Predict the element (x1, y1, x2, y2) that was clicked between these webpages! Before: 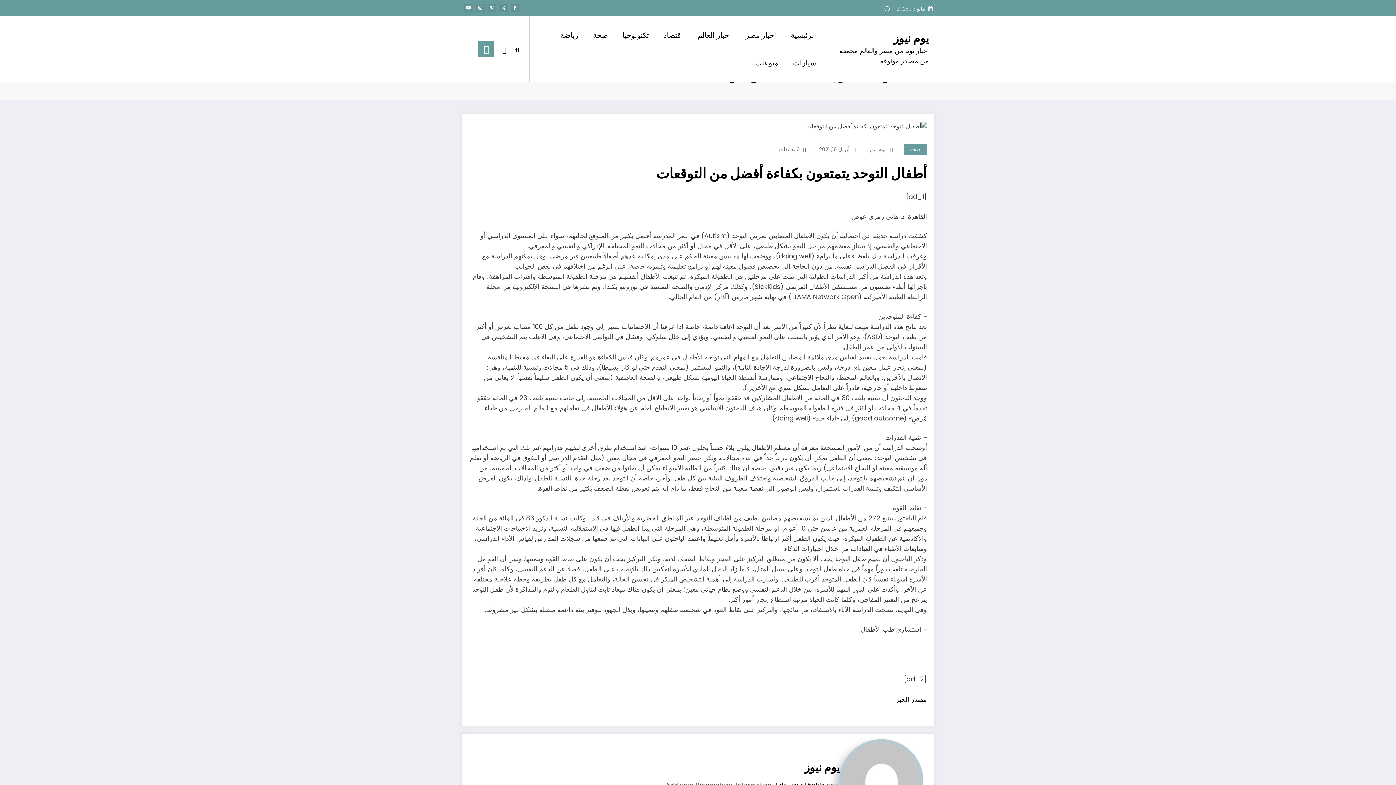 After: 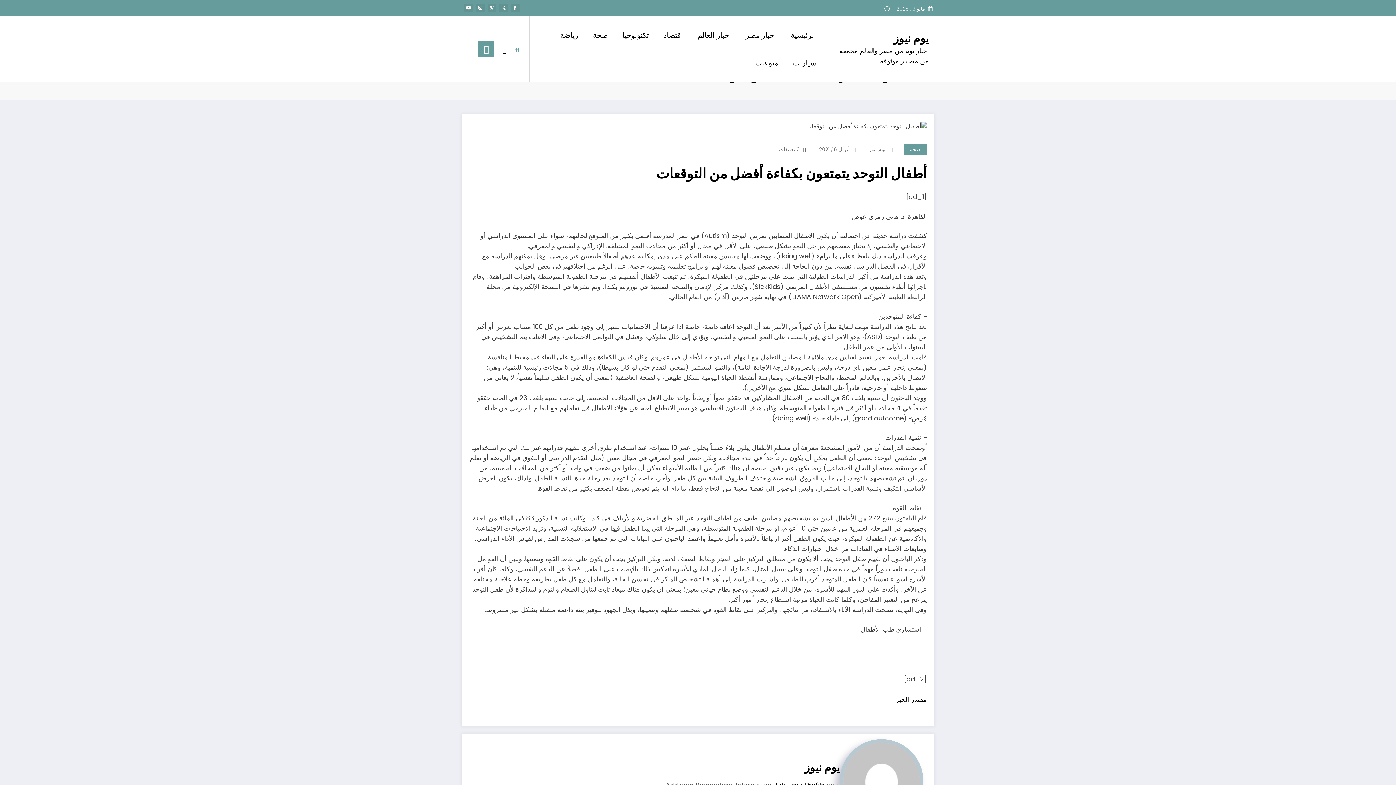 Action: bbox: (512, 39, 522, 58)